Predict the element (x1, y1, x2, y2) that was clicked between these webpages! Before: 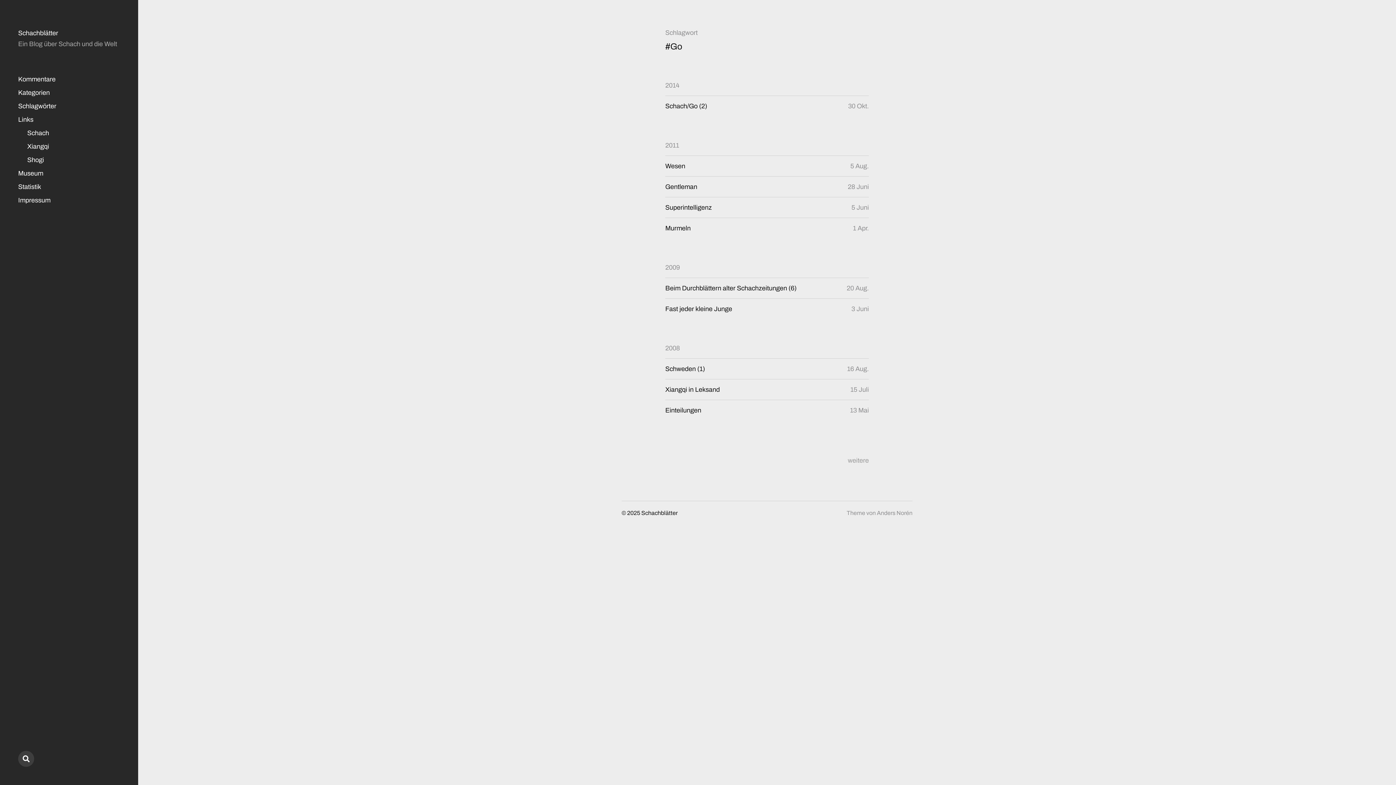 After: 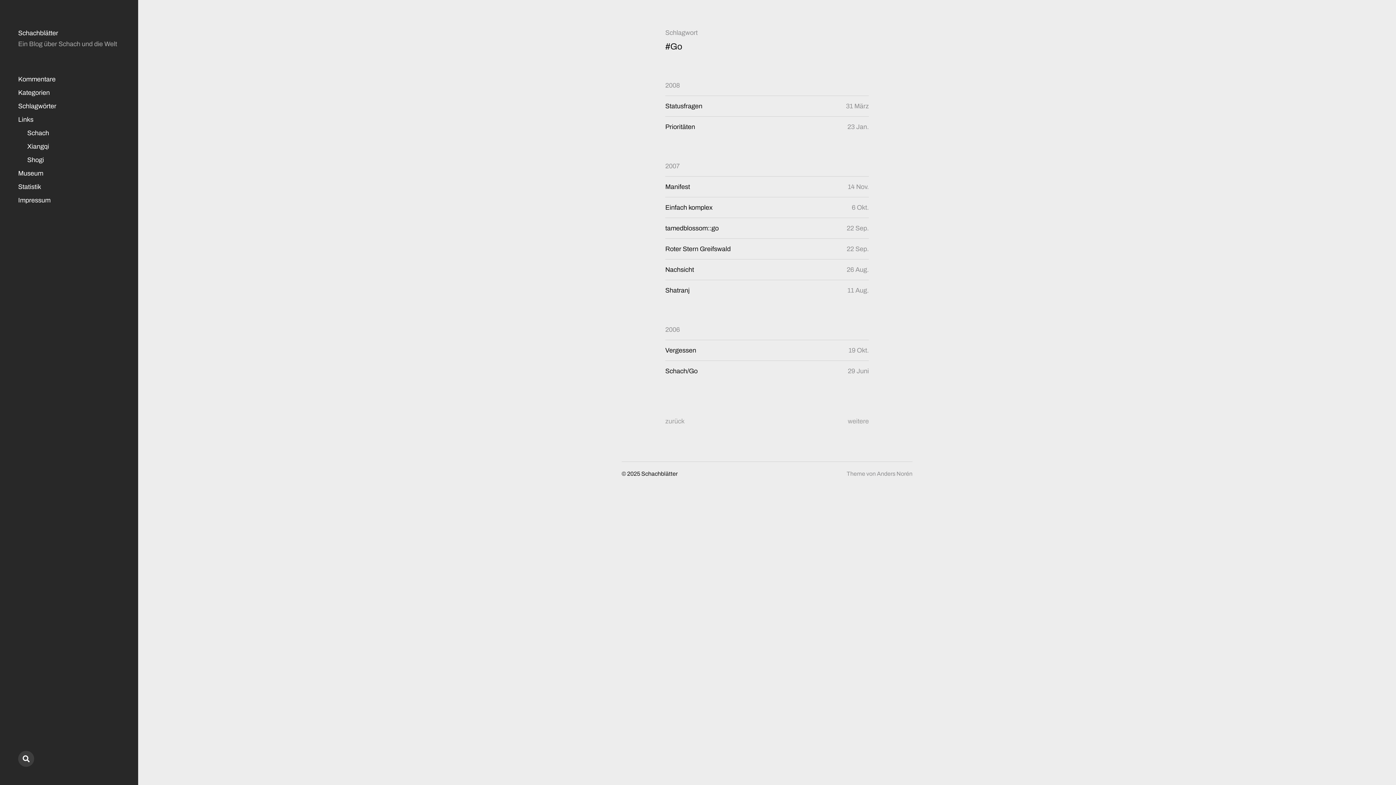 Action: label: weitere bbox: (848, 457, 869, 464)